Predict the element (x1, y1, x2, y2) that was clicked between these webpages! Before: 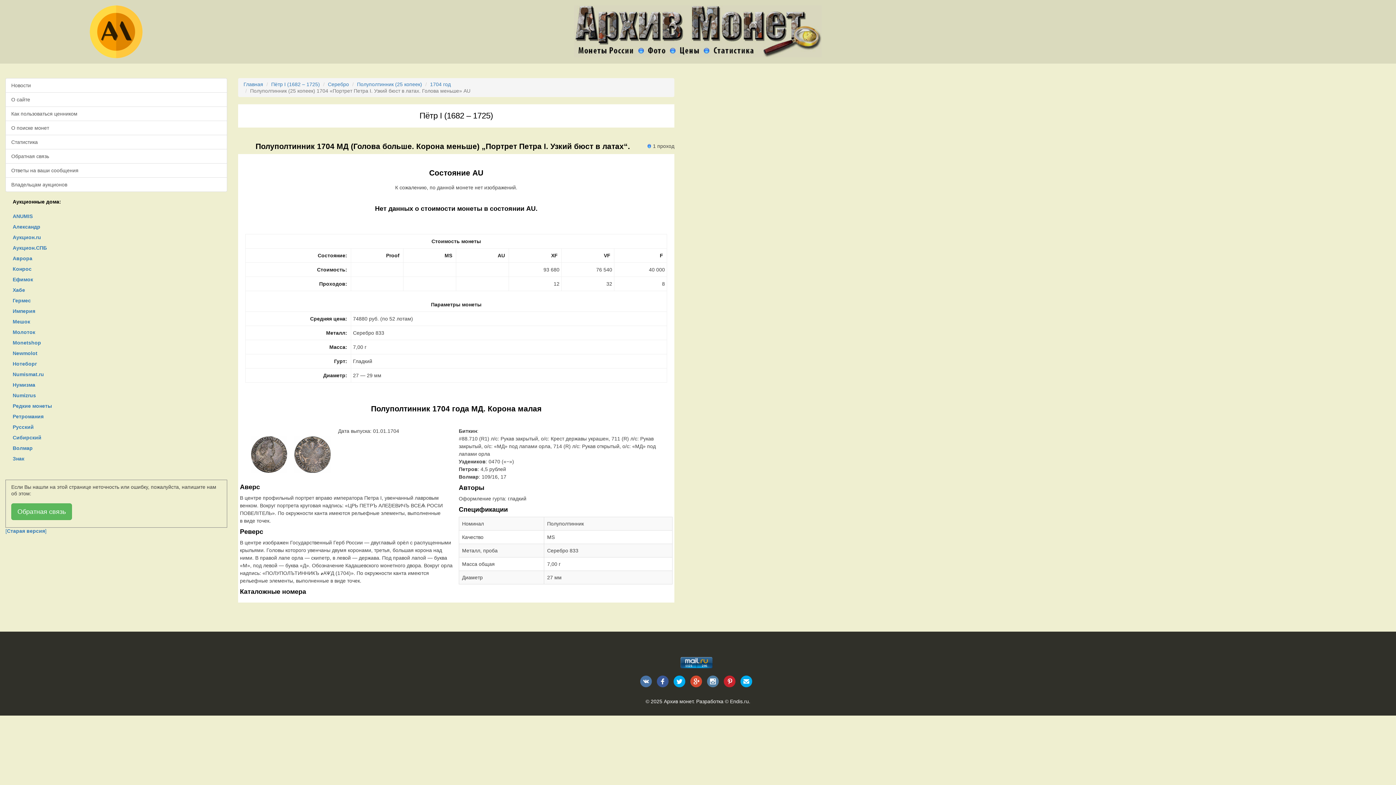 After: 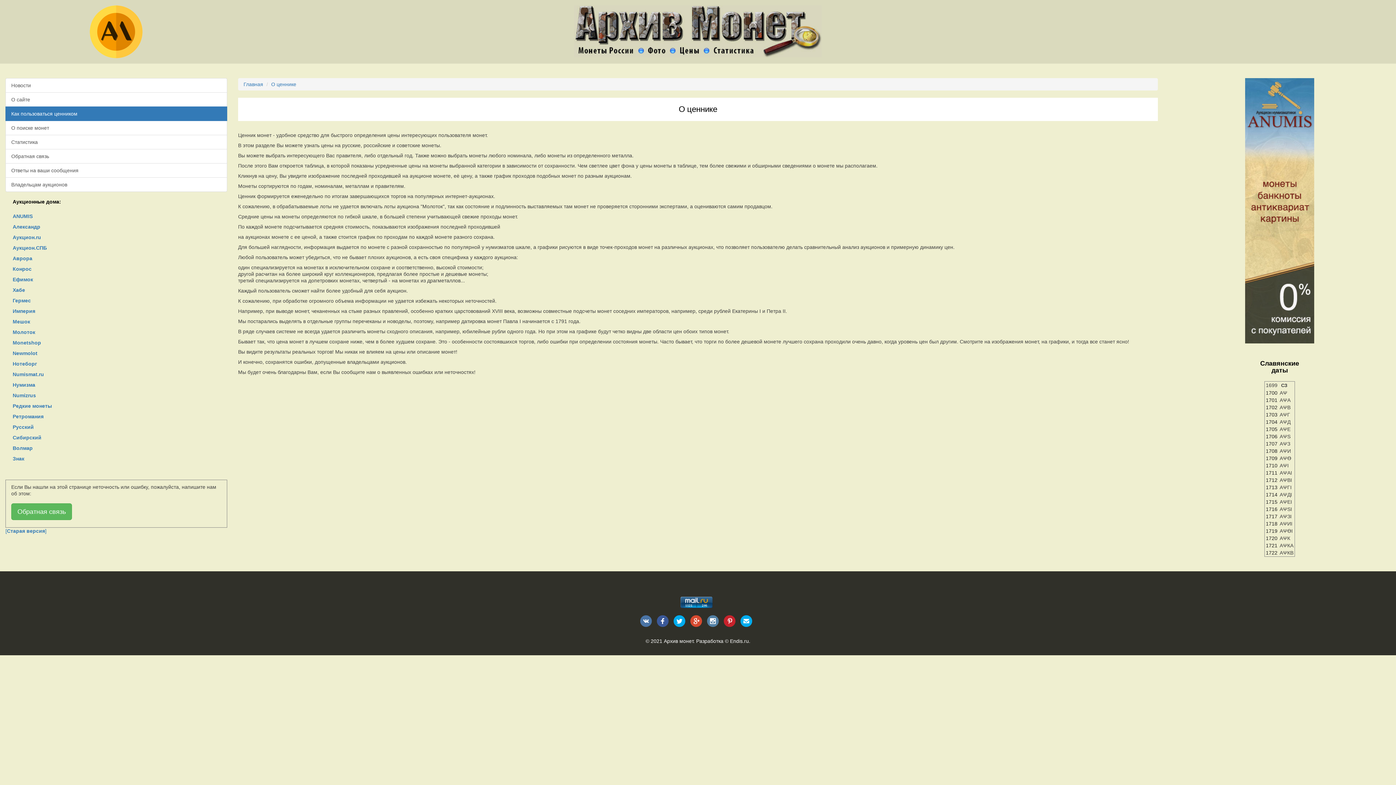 Action: bbox: (5, 106, 227, 121) label: Как пользоваться ценником